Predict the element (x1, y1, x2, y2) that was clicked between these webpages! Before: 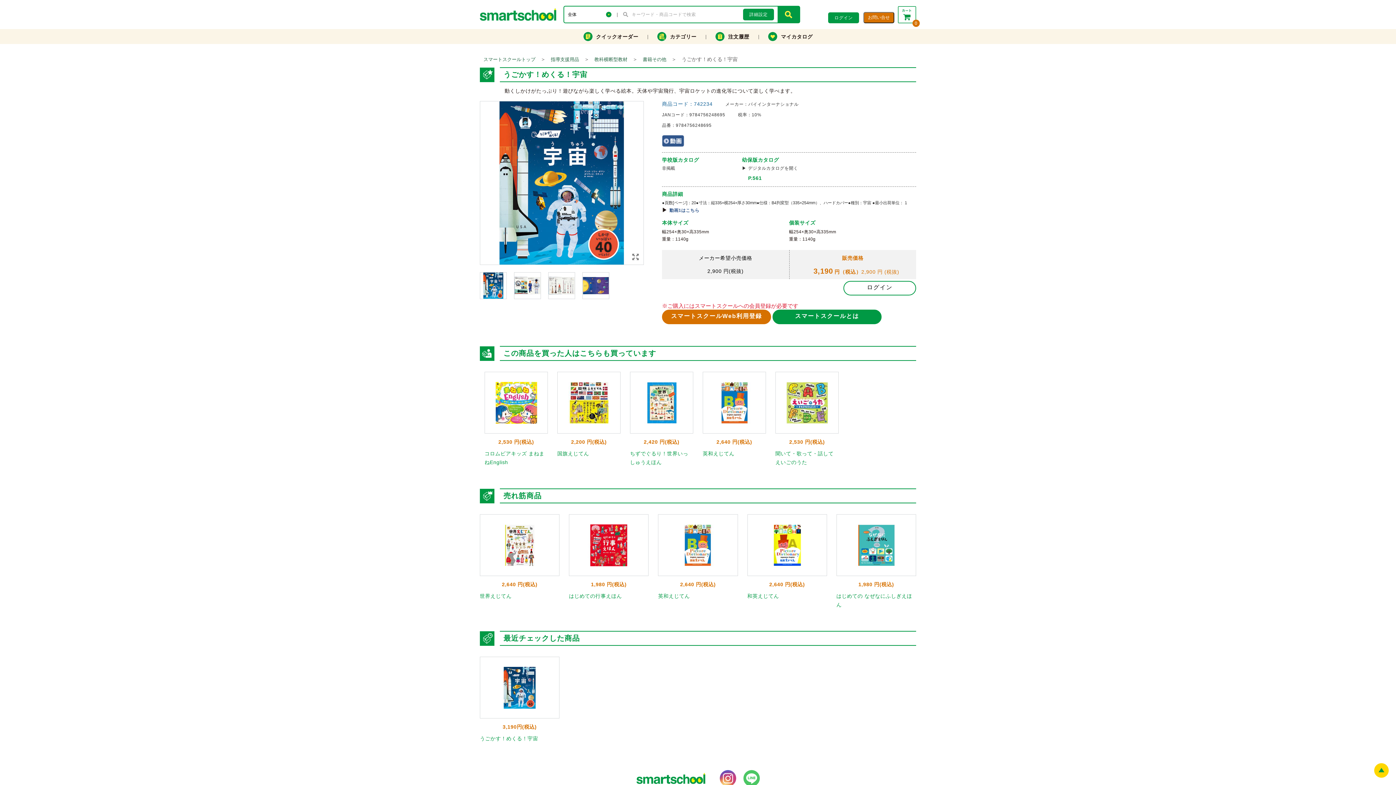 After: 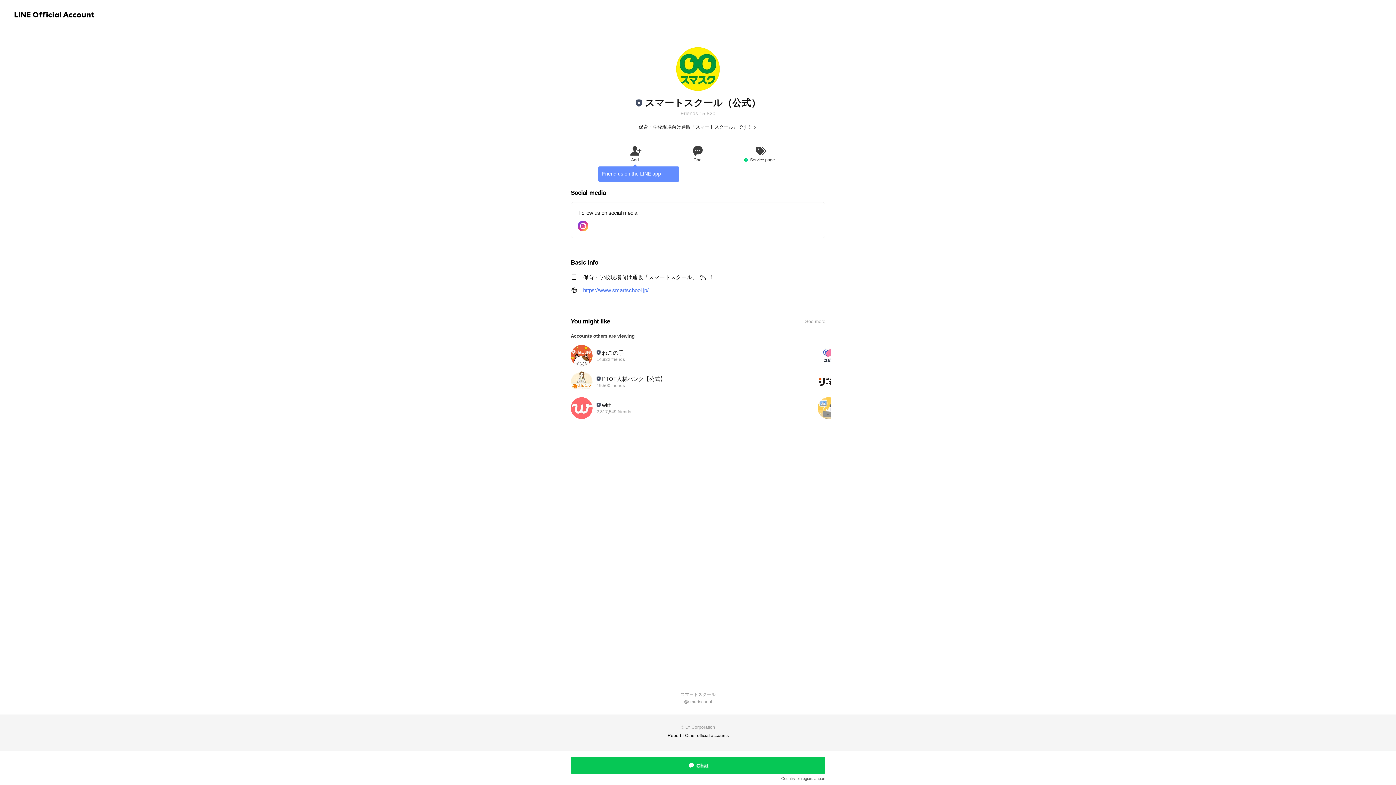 Action: bbox: (743, 775, 759, 781)